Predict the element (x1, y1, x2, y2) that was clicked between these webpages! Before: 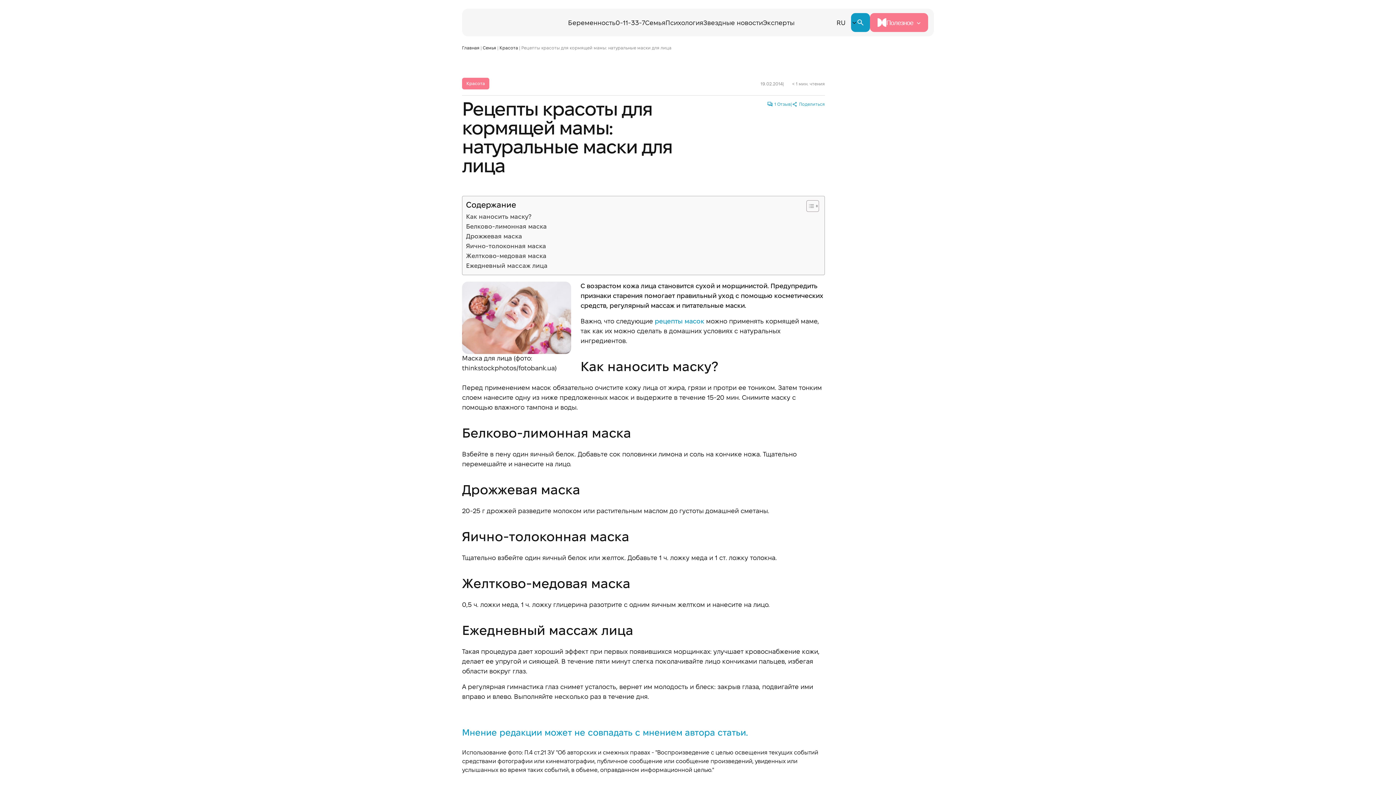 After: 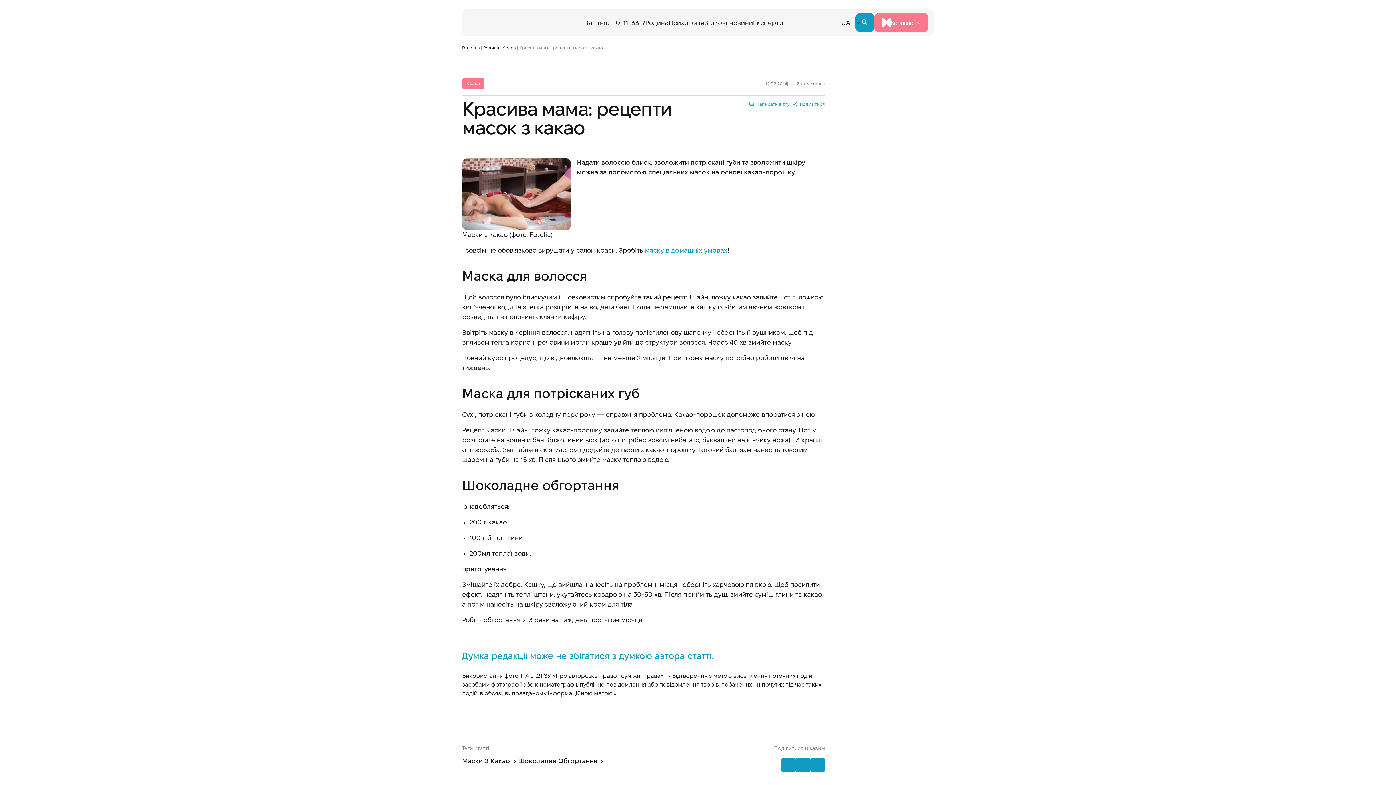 Action: label: рецепты масок bbox: (654, 318, 704, 325)